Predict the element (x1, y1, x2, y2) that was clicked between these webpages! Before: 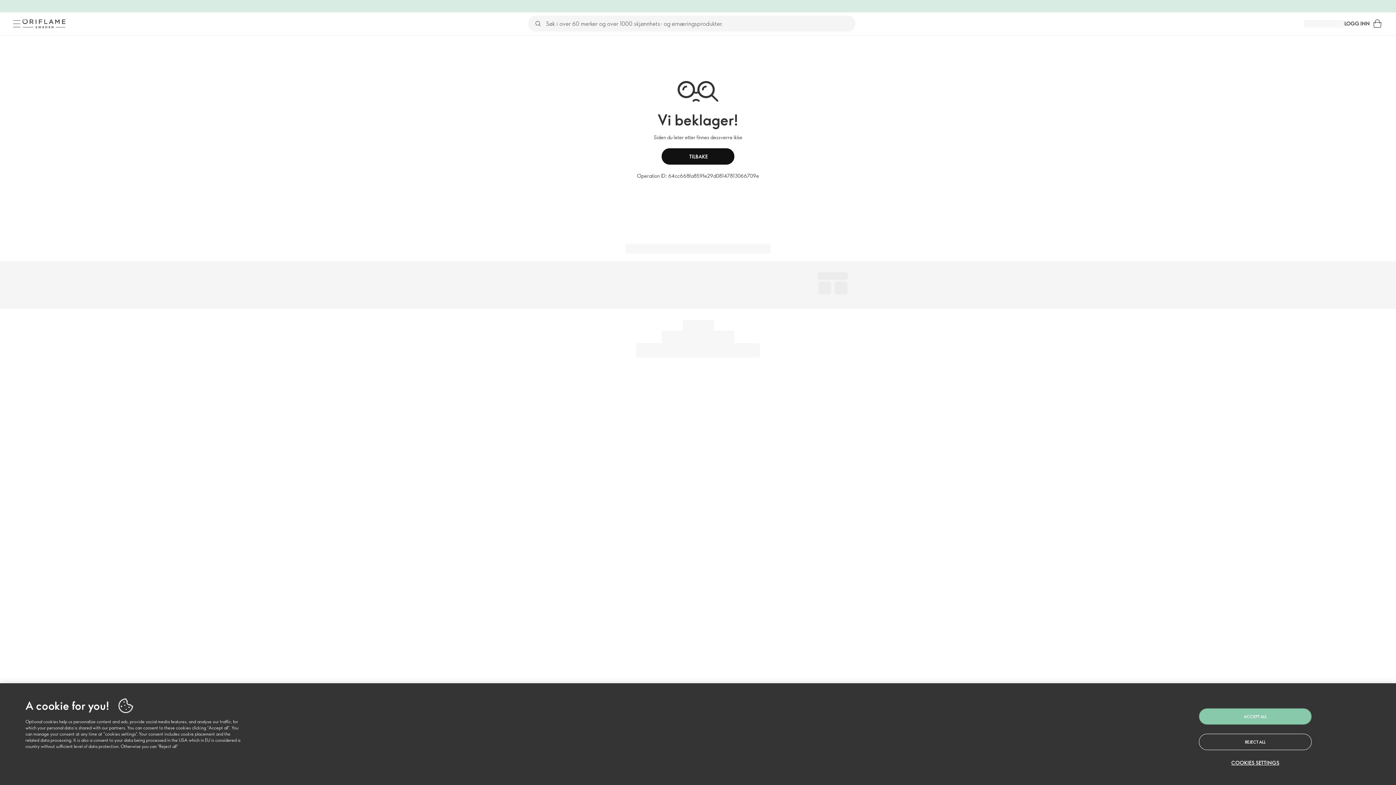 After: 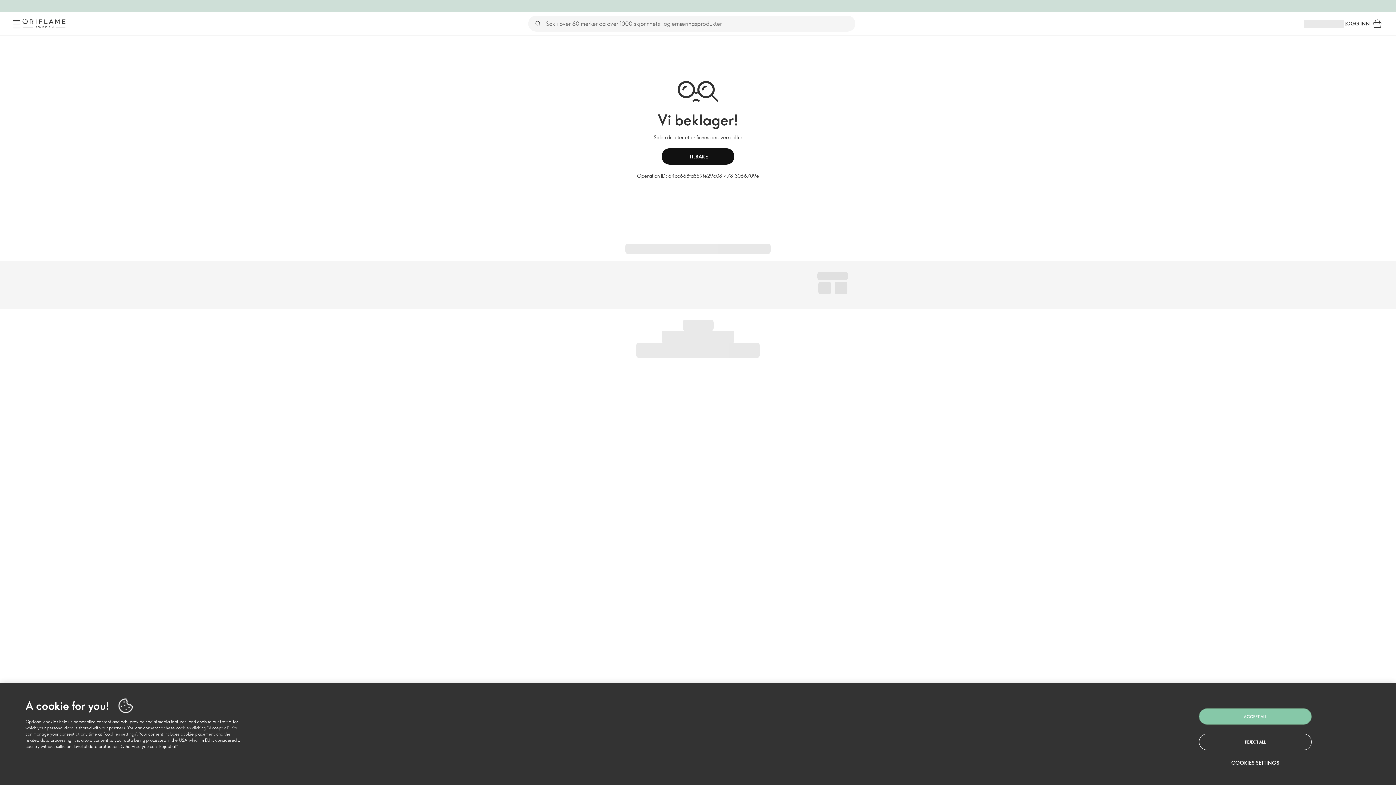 Action: bbox: (10, 17, 22, 29) label: Meny